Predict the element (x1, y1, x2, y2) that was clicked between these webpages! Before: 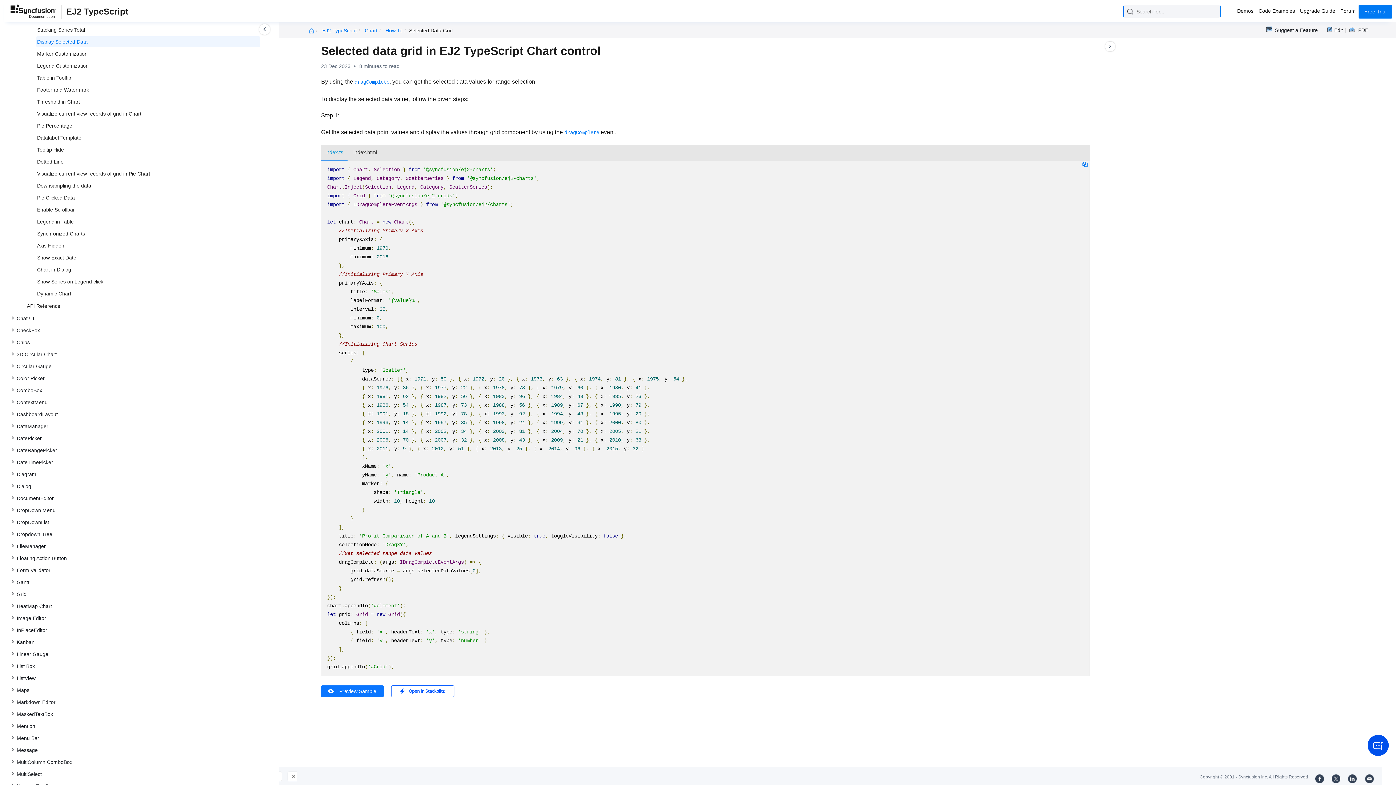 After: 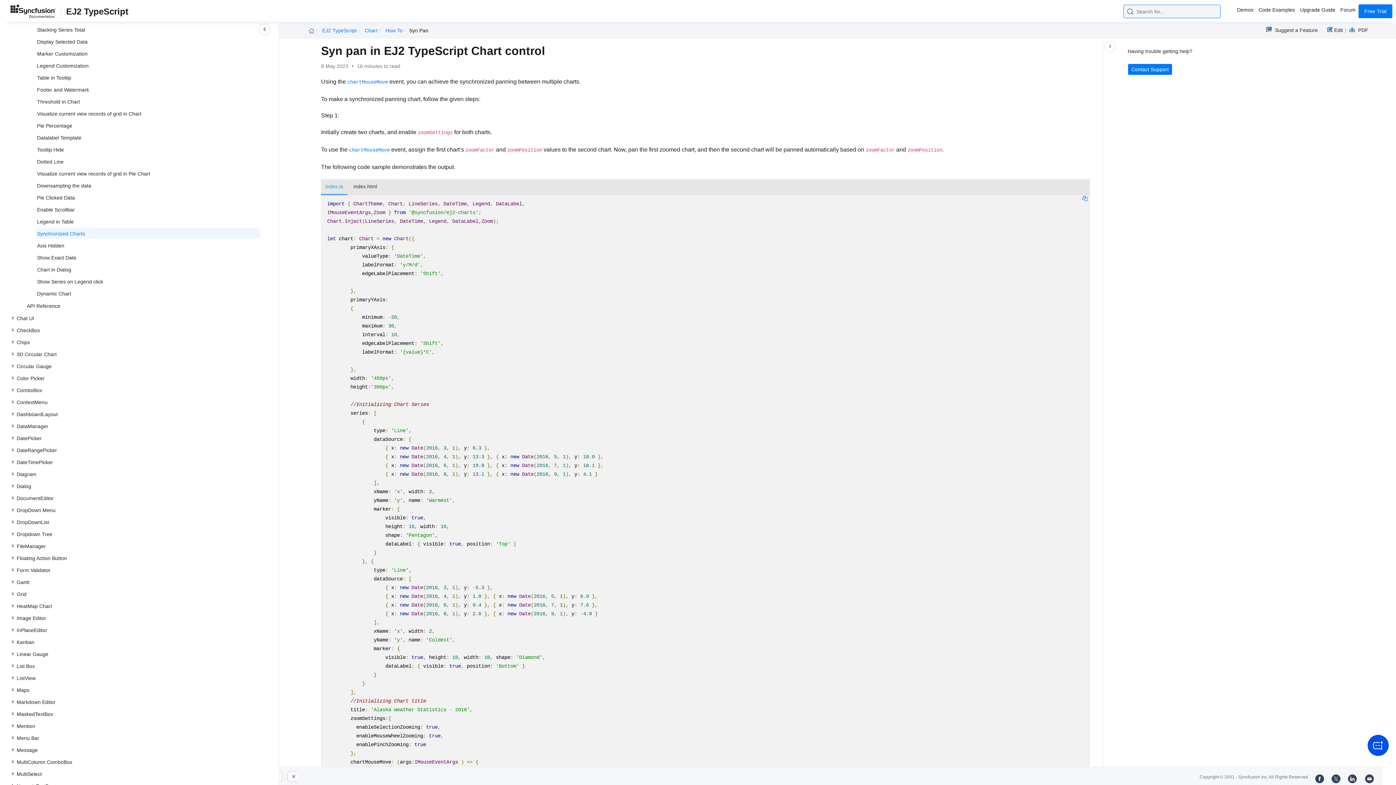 Action: bbox: (36, 228, 260, 238) label: Synchronized Charts